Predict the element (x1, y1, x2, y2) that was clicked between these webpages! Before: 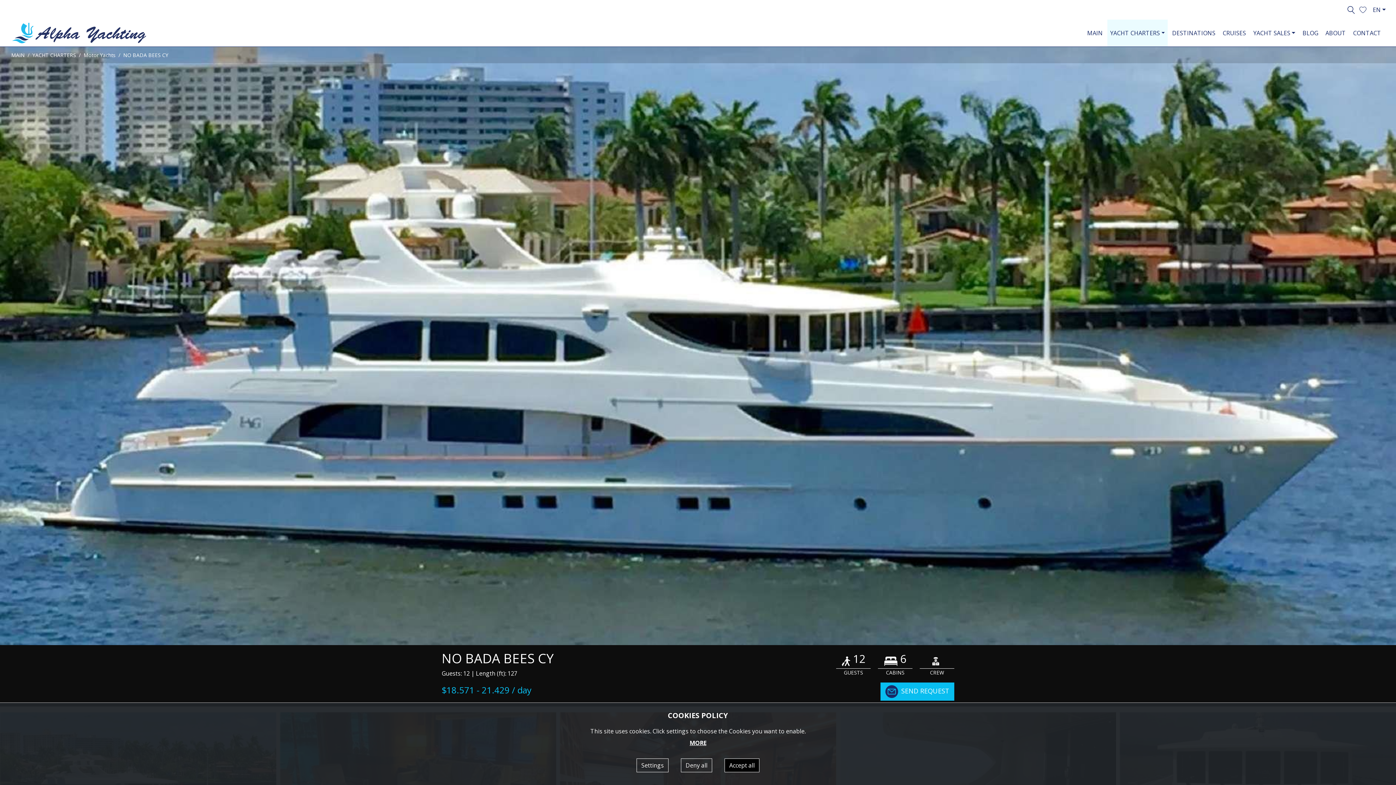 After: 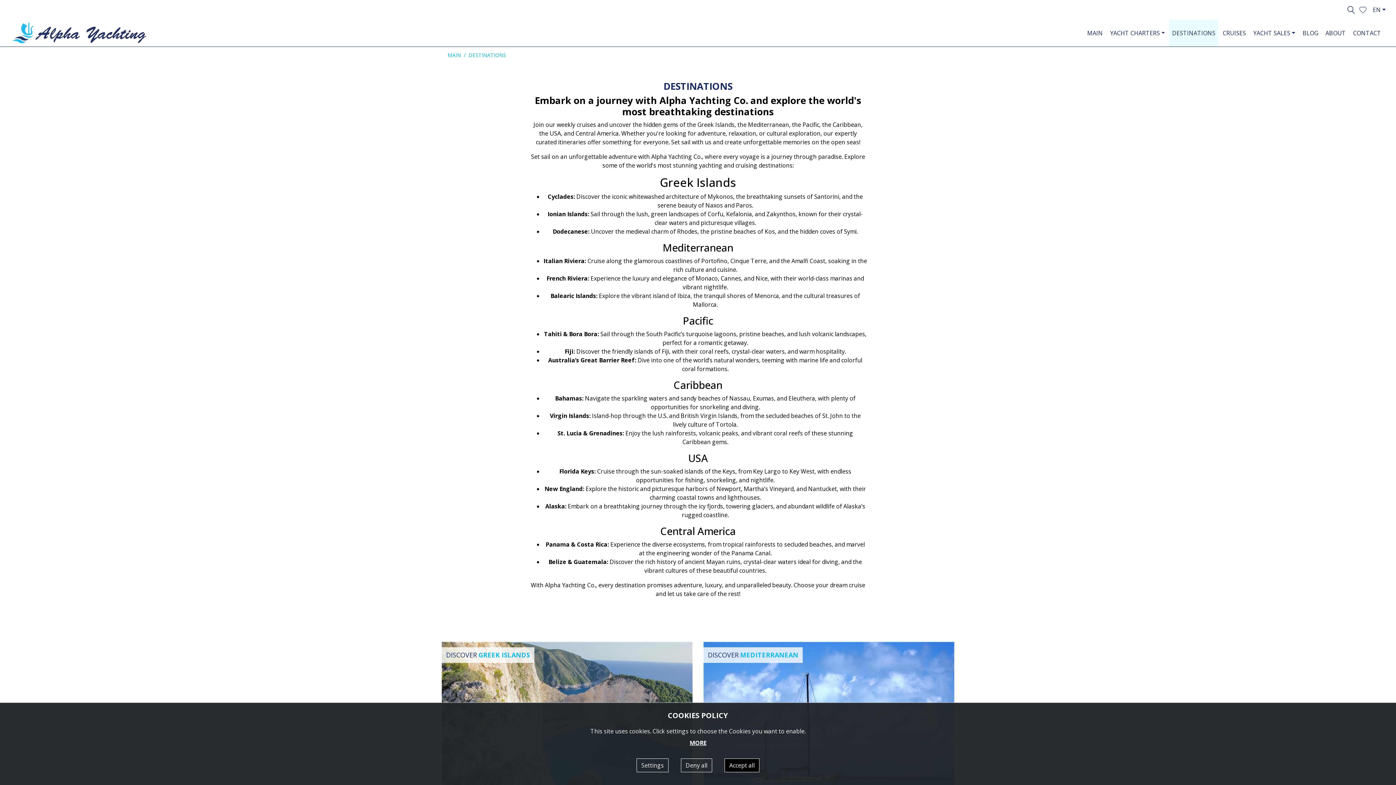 Action: bbox: (1169, 19, 1218, 46) label: DESTINATIONS